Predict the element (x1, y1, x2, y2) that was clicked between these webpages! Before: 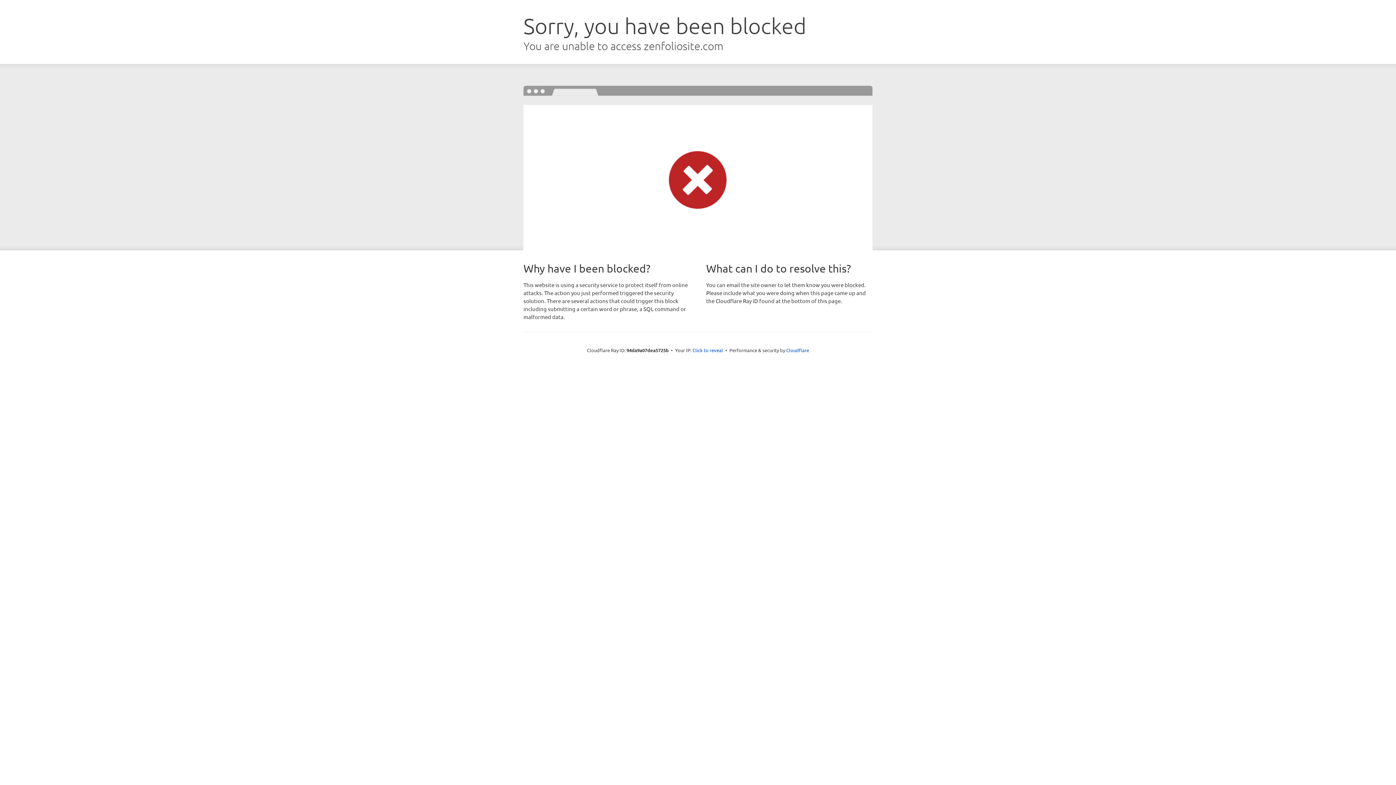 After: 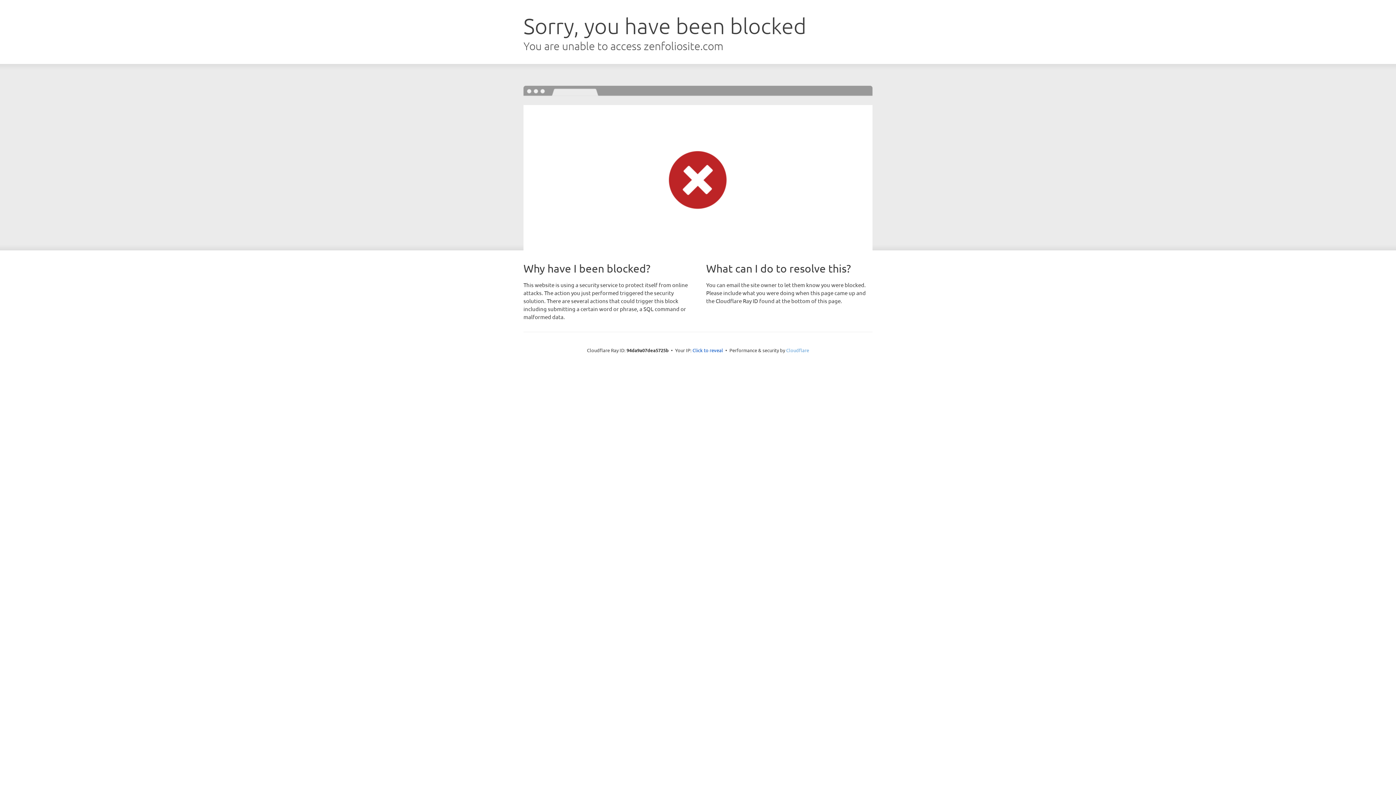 Action: bbox: (786, 347, 809, 353) label: Cloudflare